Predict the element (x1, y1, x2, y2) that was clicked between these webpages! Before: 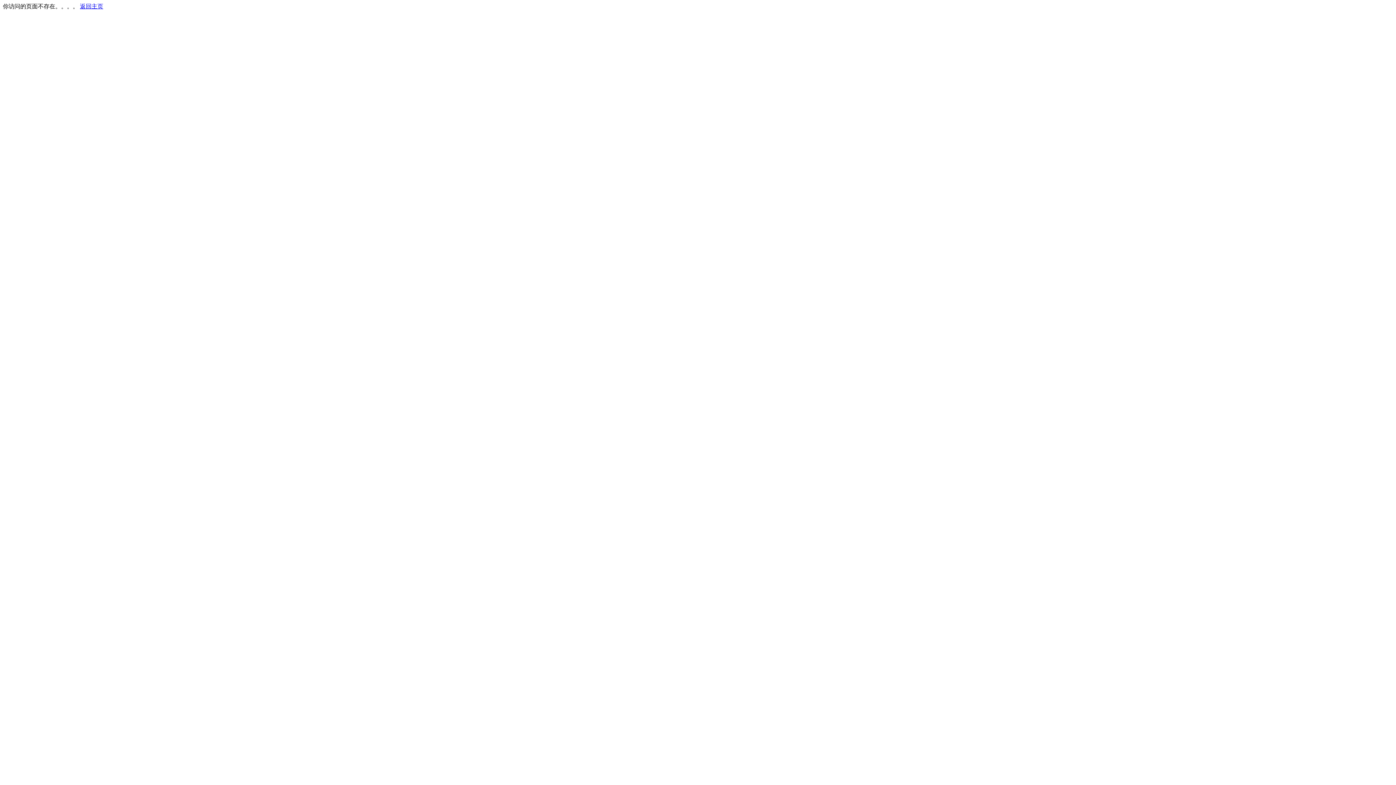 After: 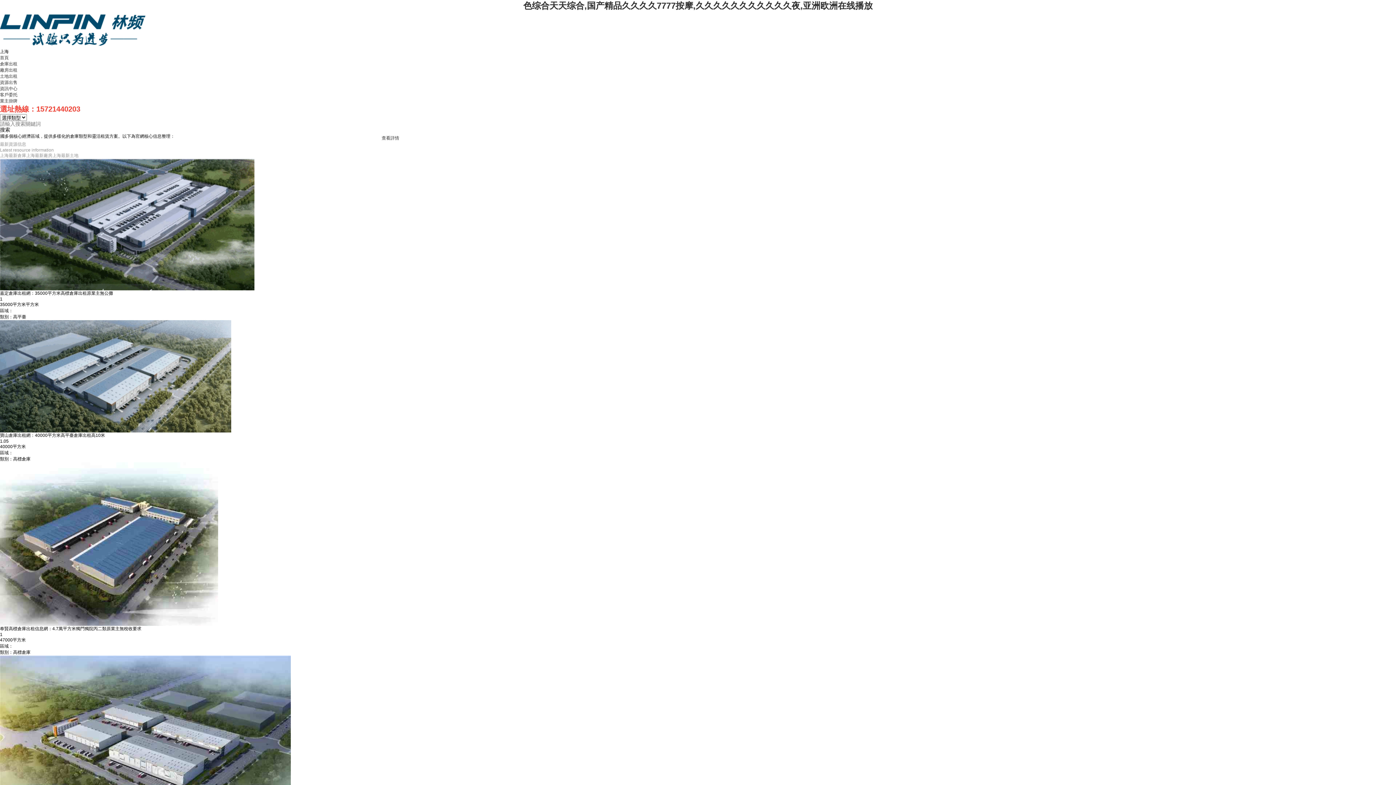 Action: bbox: (80, 3, 103, 9) label: 返回主页